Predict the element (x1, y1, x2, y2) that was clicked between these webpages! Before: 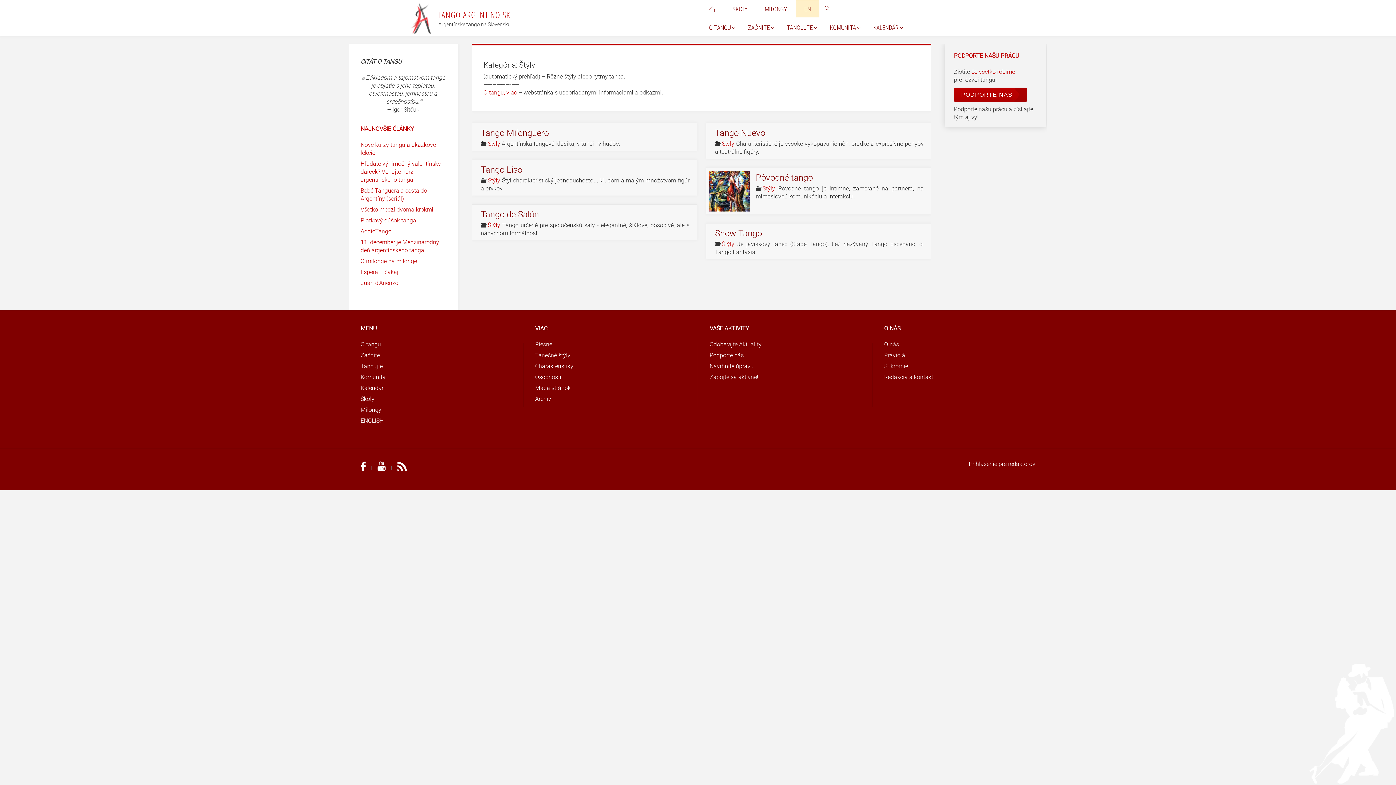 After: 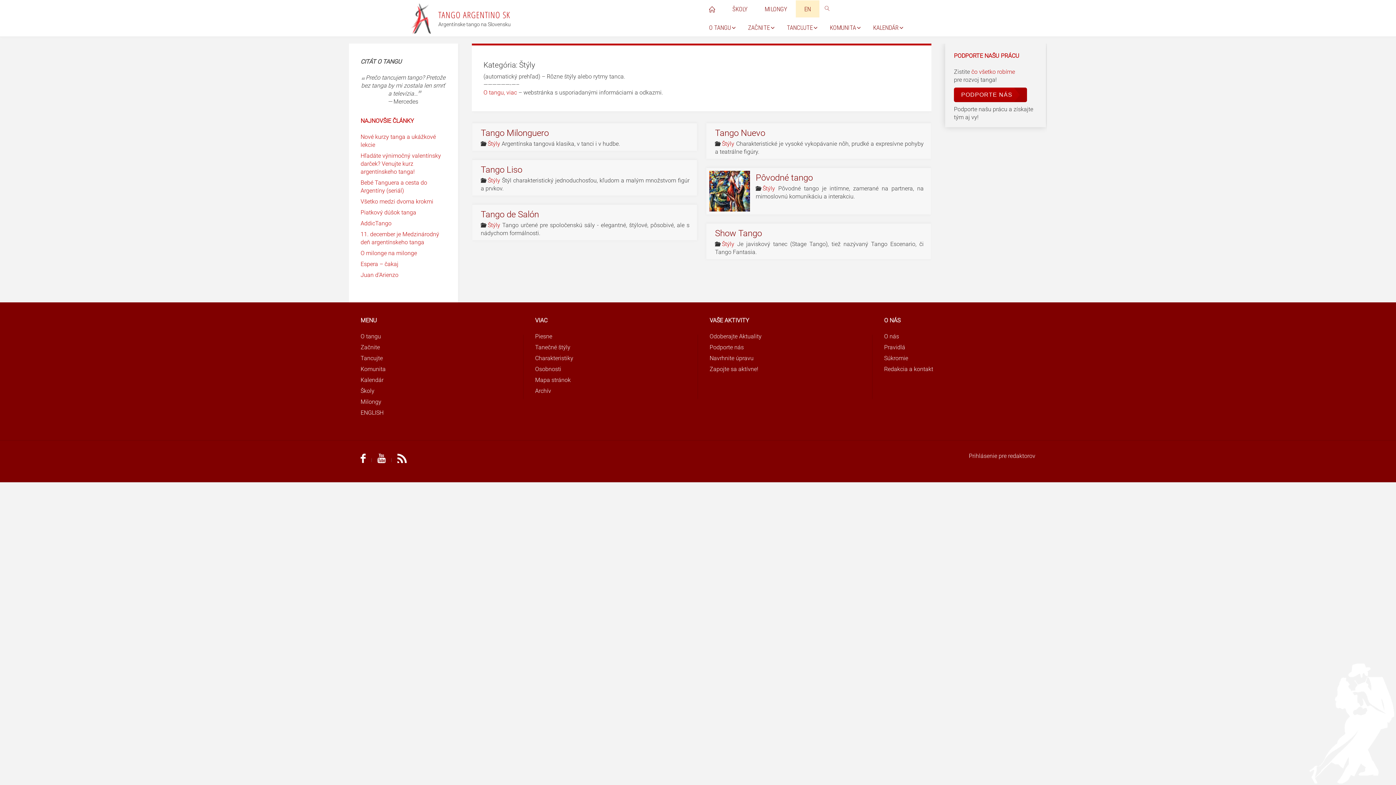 Action: label: Štýly bbox: (762, 185, 775, 192)